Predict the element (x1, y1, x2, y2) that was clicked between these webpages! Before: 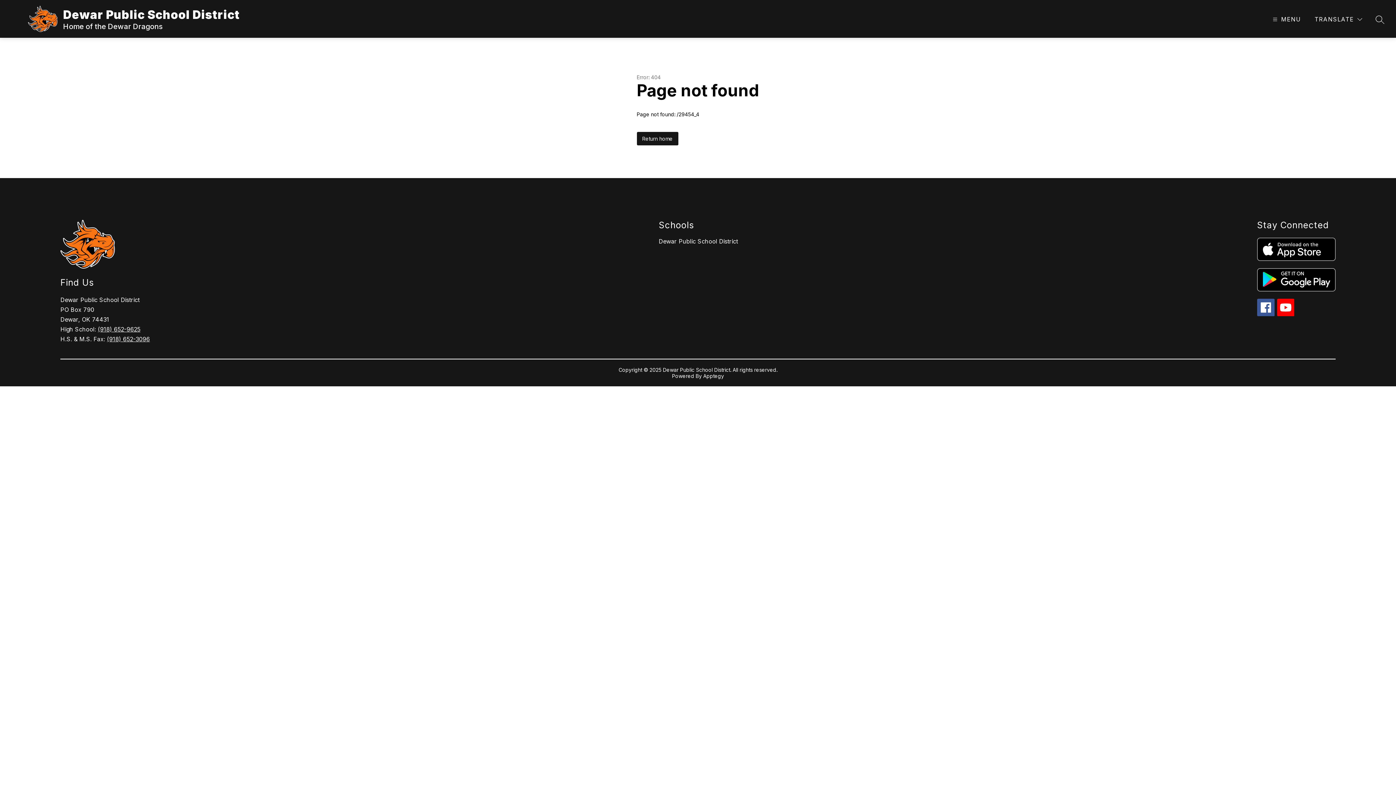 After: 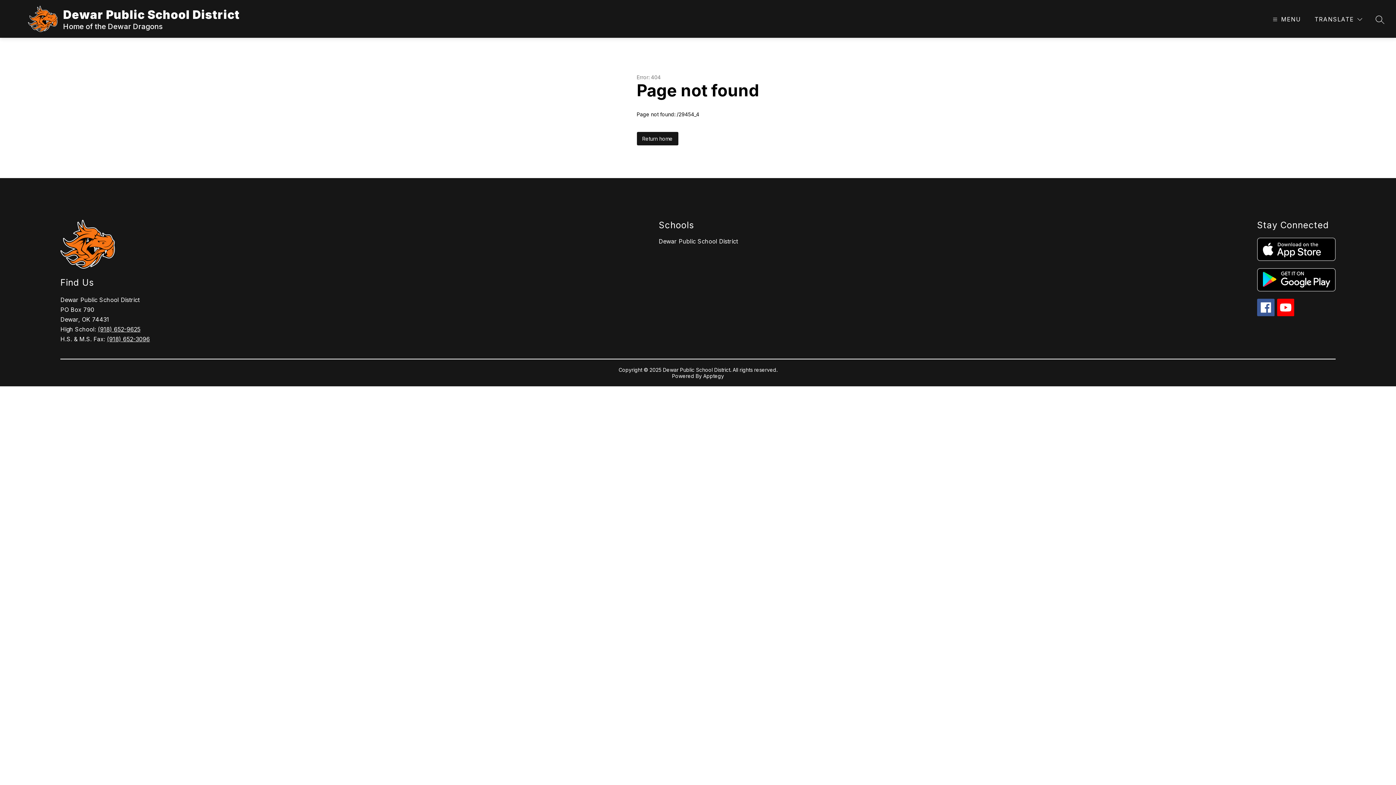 Action: bbox: (97, 325, 140, 333) label: (918) 652-9625